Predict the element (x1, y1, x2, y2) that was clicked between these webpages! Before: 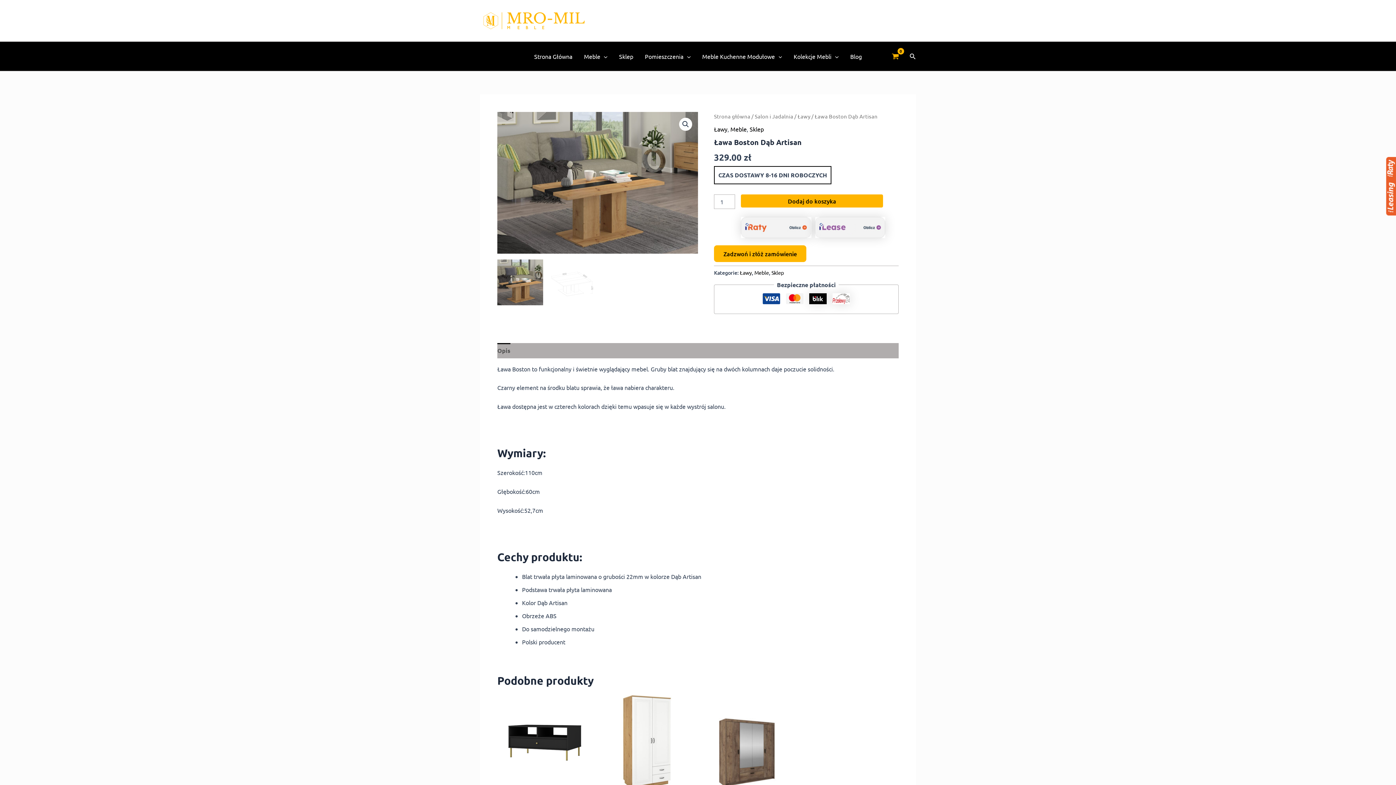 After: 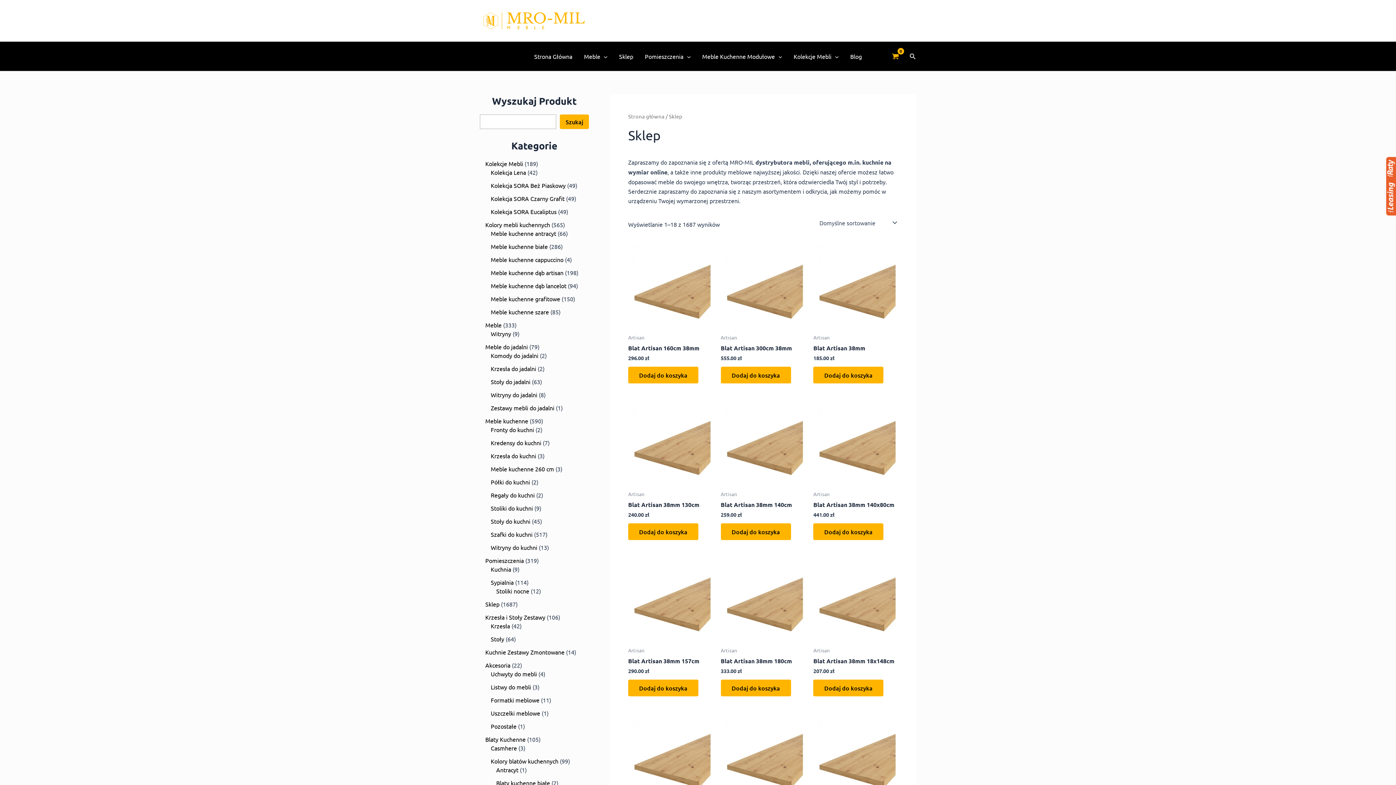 Action: bbox: (749, 125, 764, 132) label: Sklep